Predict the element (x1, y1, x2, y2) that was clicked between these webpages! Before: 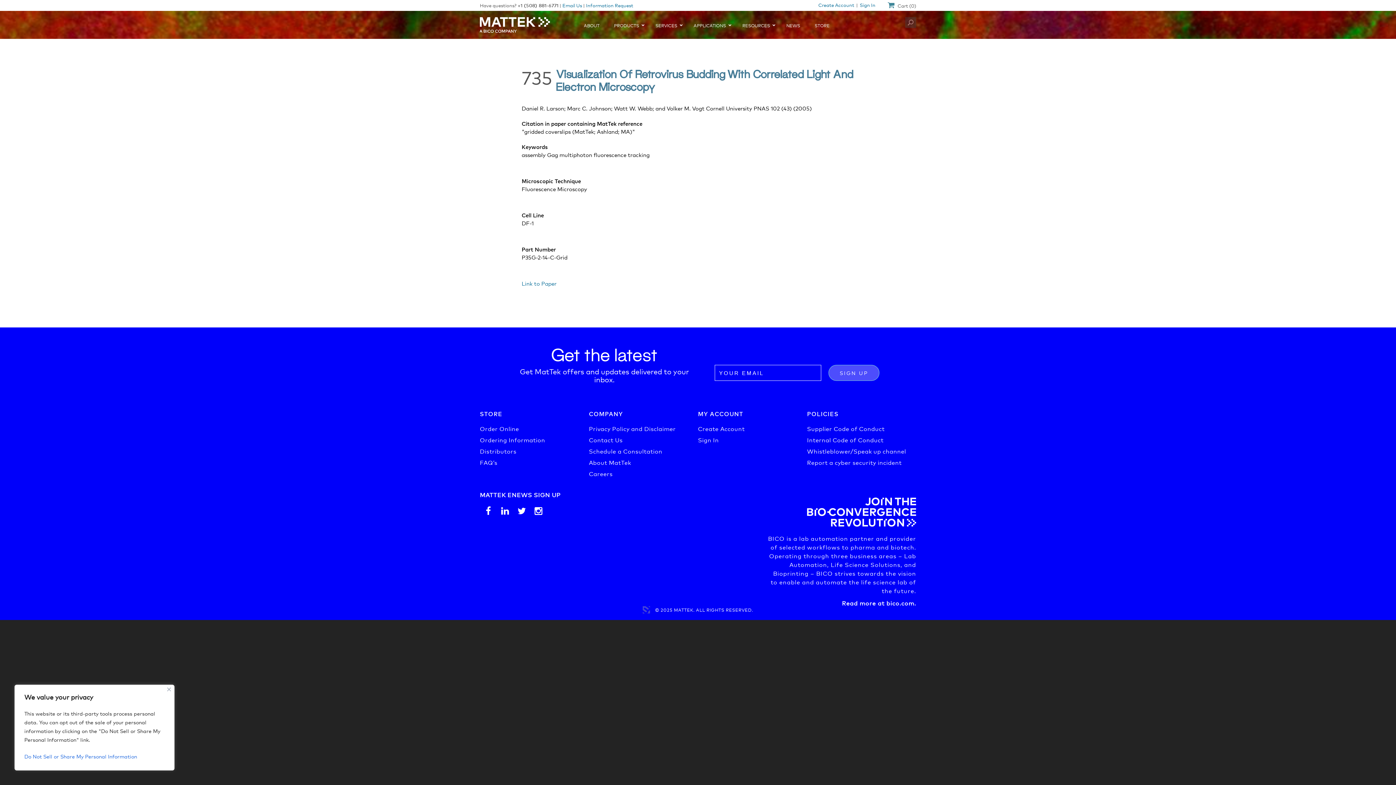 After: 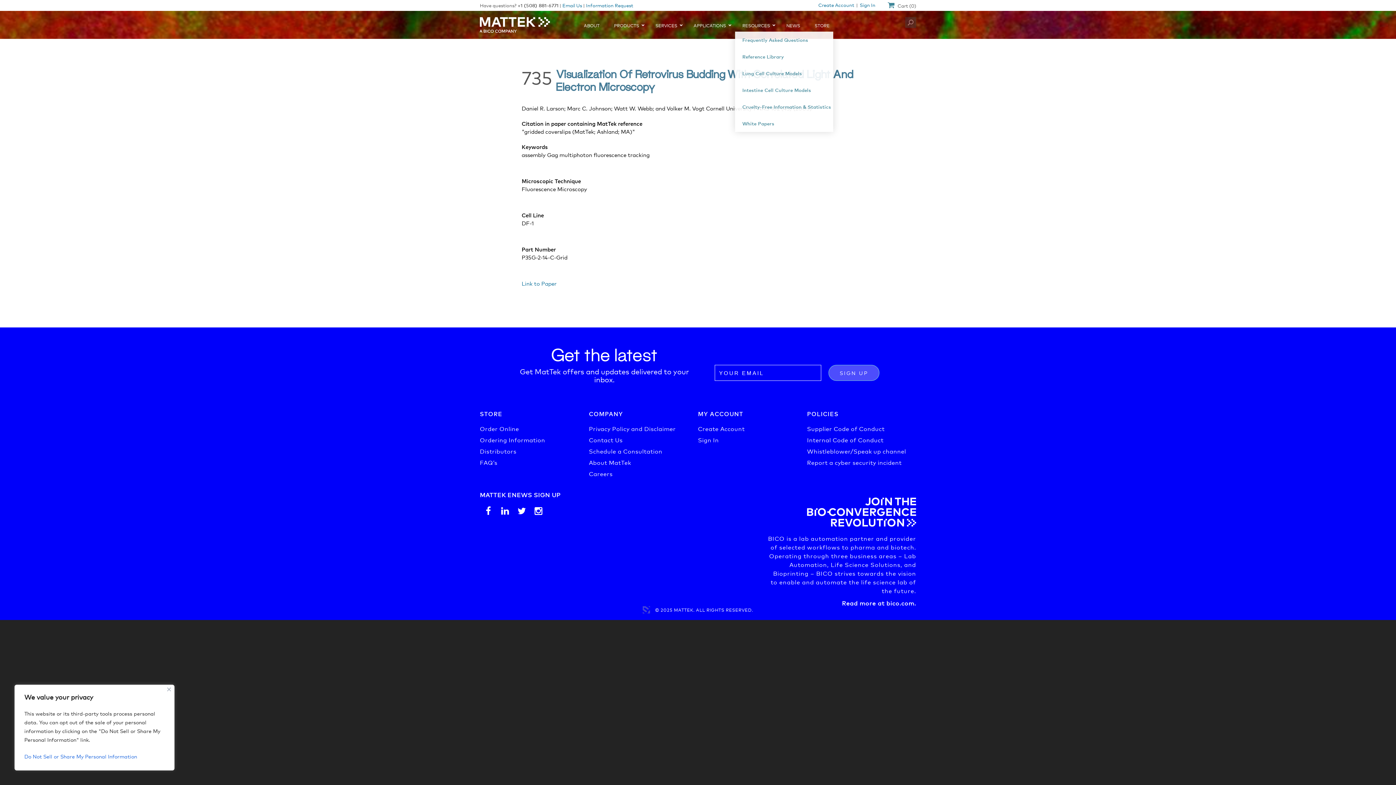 Action: label: RESOURCES bbox: (735, 17, 779, 33)